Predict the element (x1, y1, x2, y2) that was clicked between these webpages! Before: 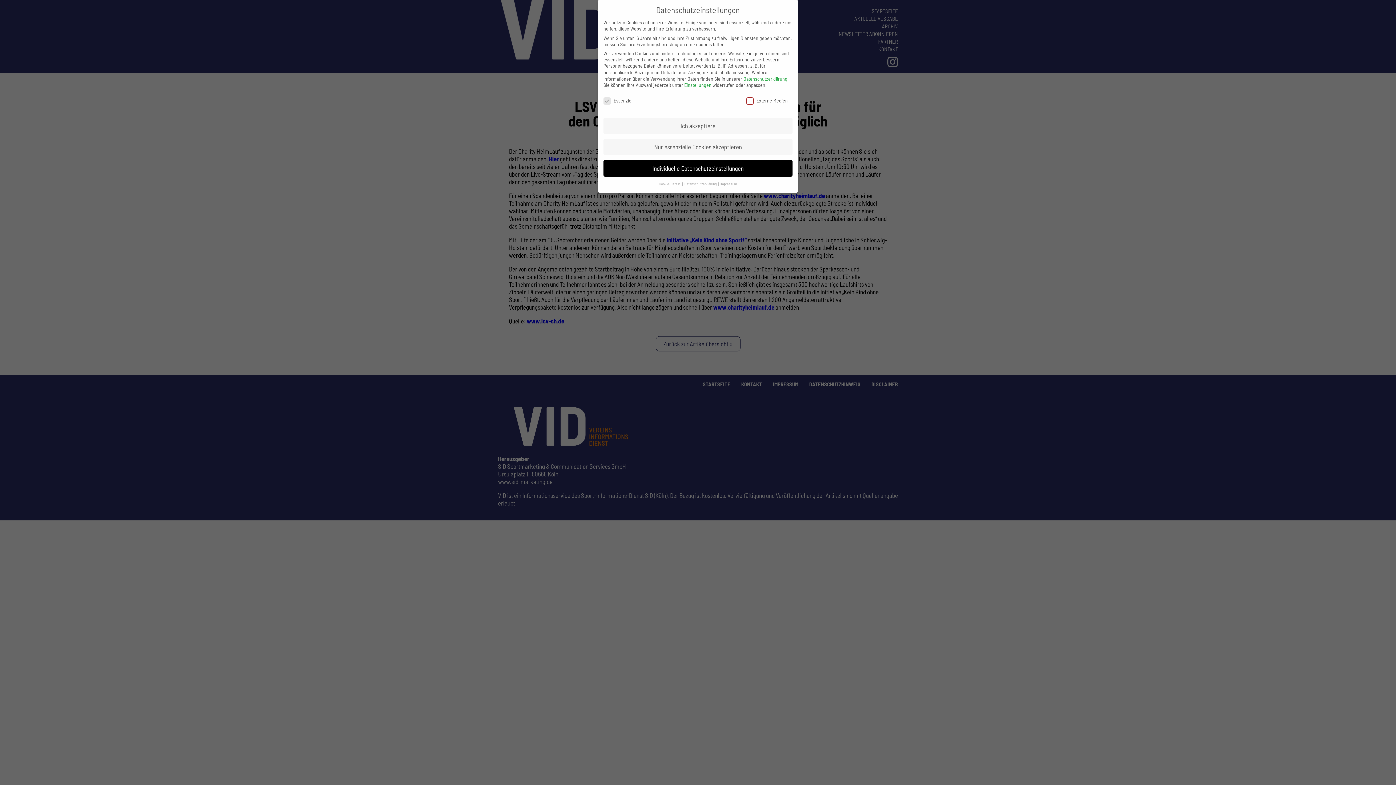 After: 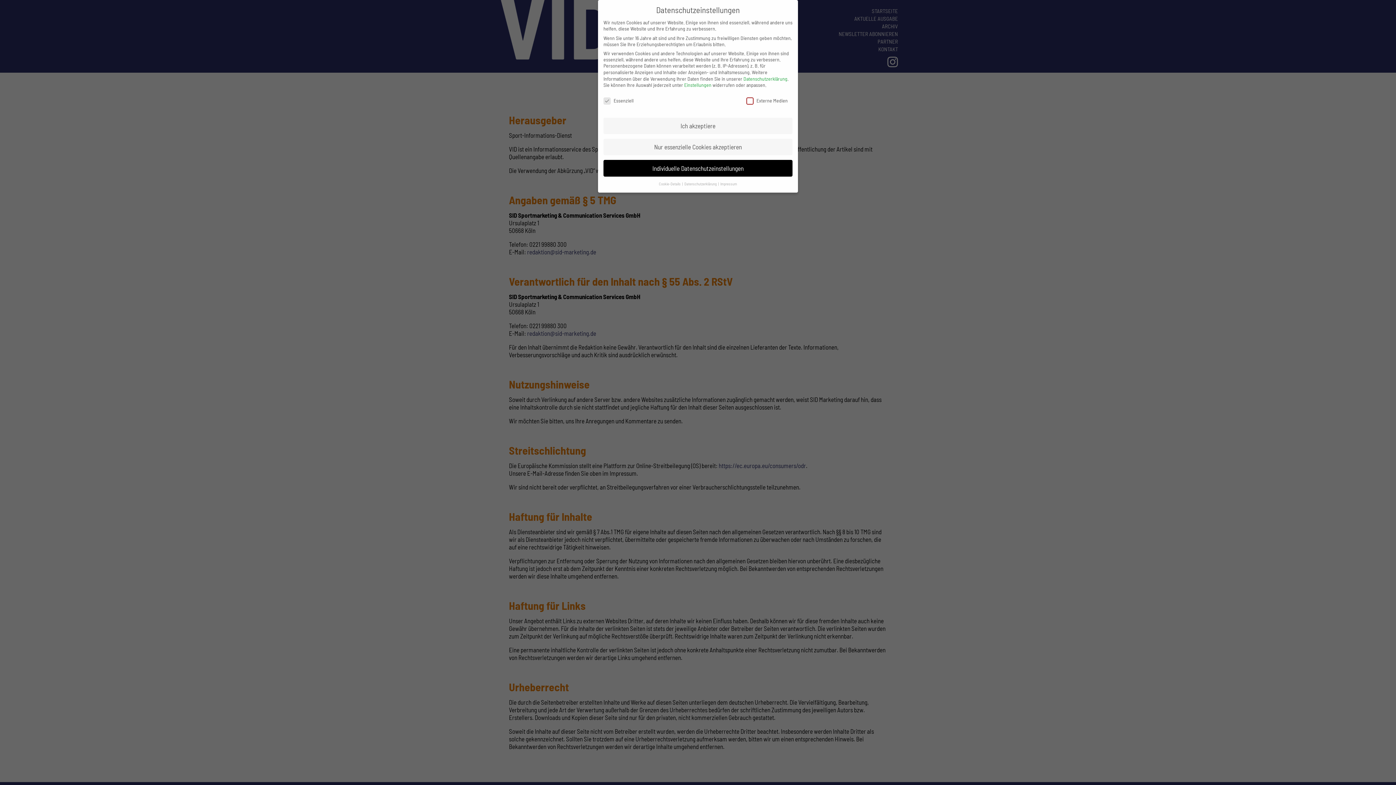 Action: label: Impressum bbox: (720, 181, 737, 186)